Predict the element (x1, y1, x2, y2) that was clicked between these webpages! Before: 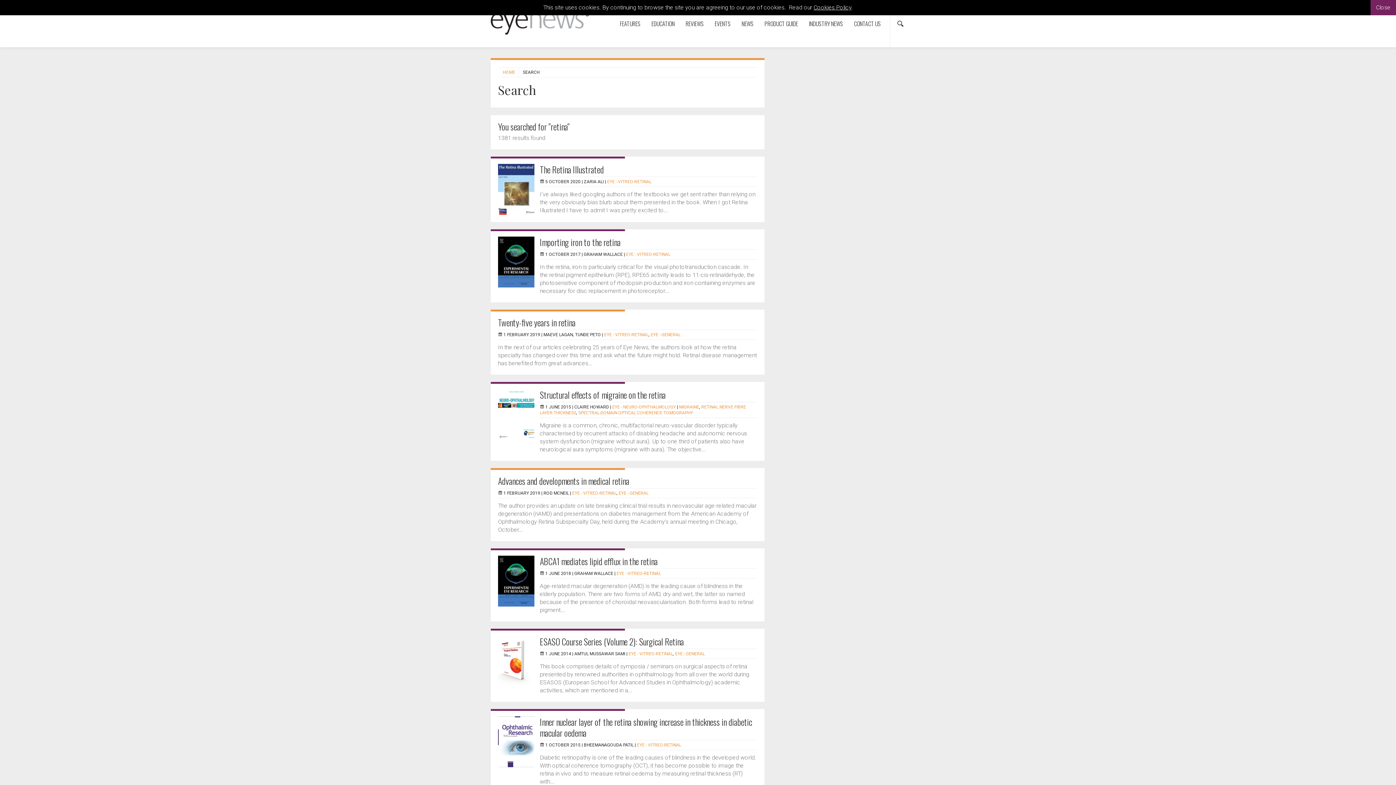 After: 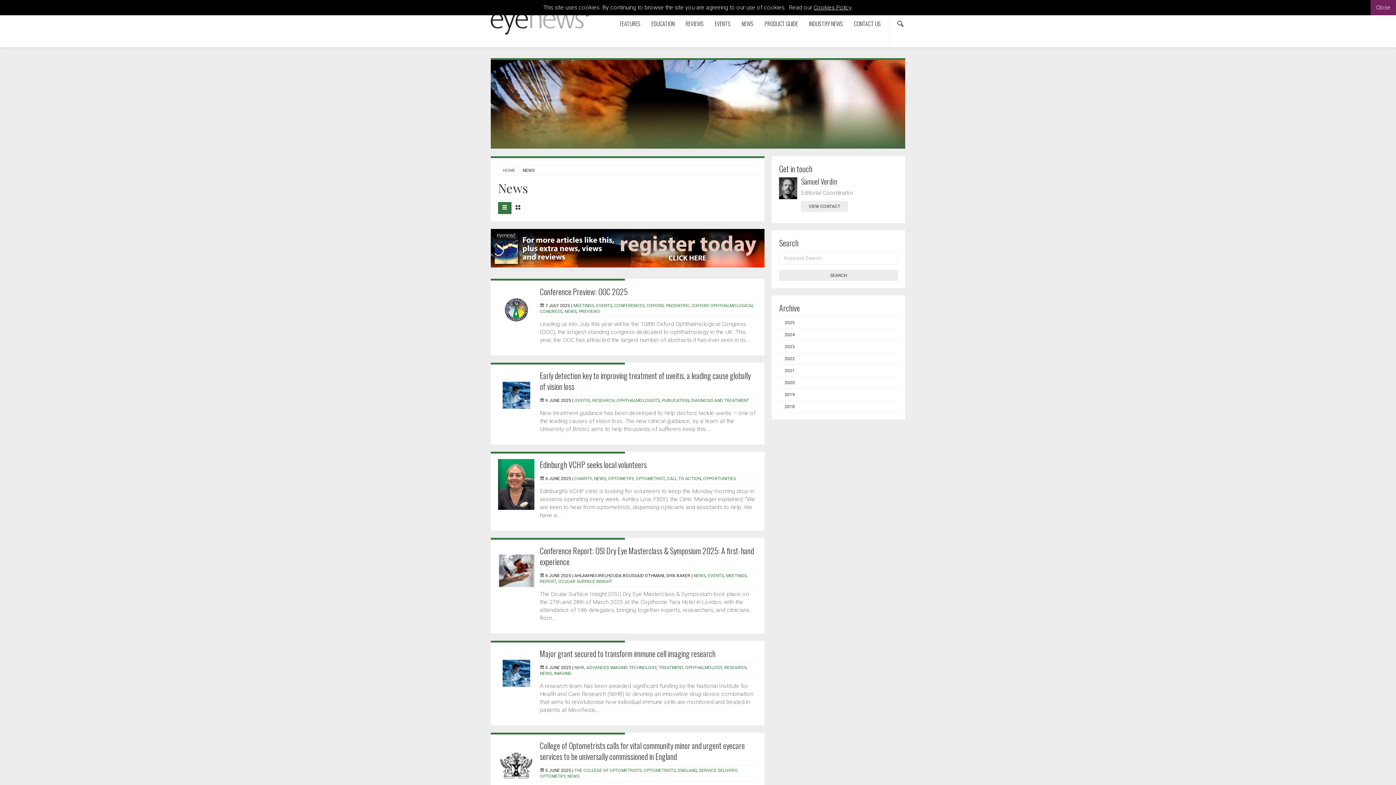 Action: label: NEWS bbox: (736, 0, 759, 47)